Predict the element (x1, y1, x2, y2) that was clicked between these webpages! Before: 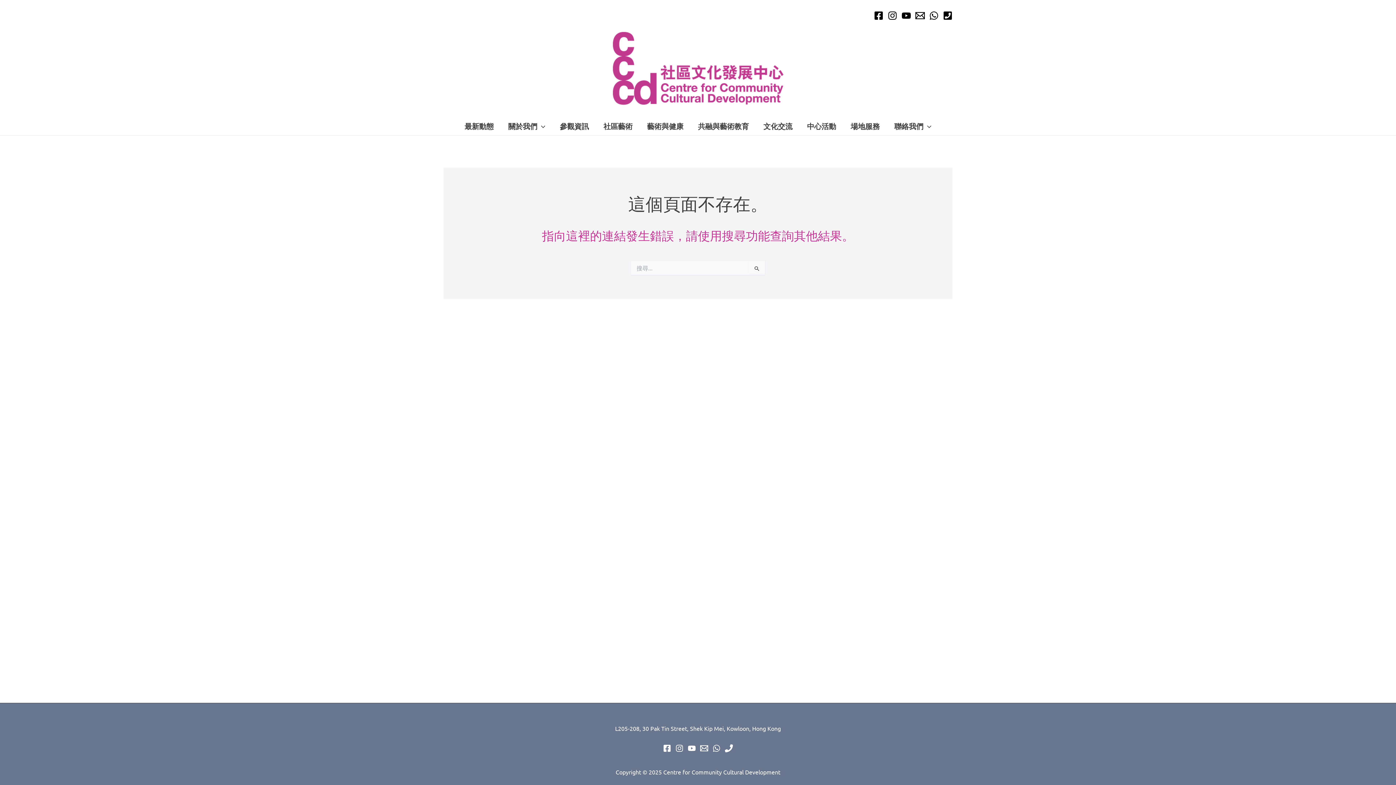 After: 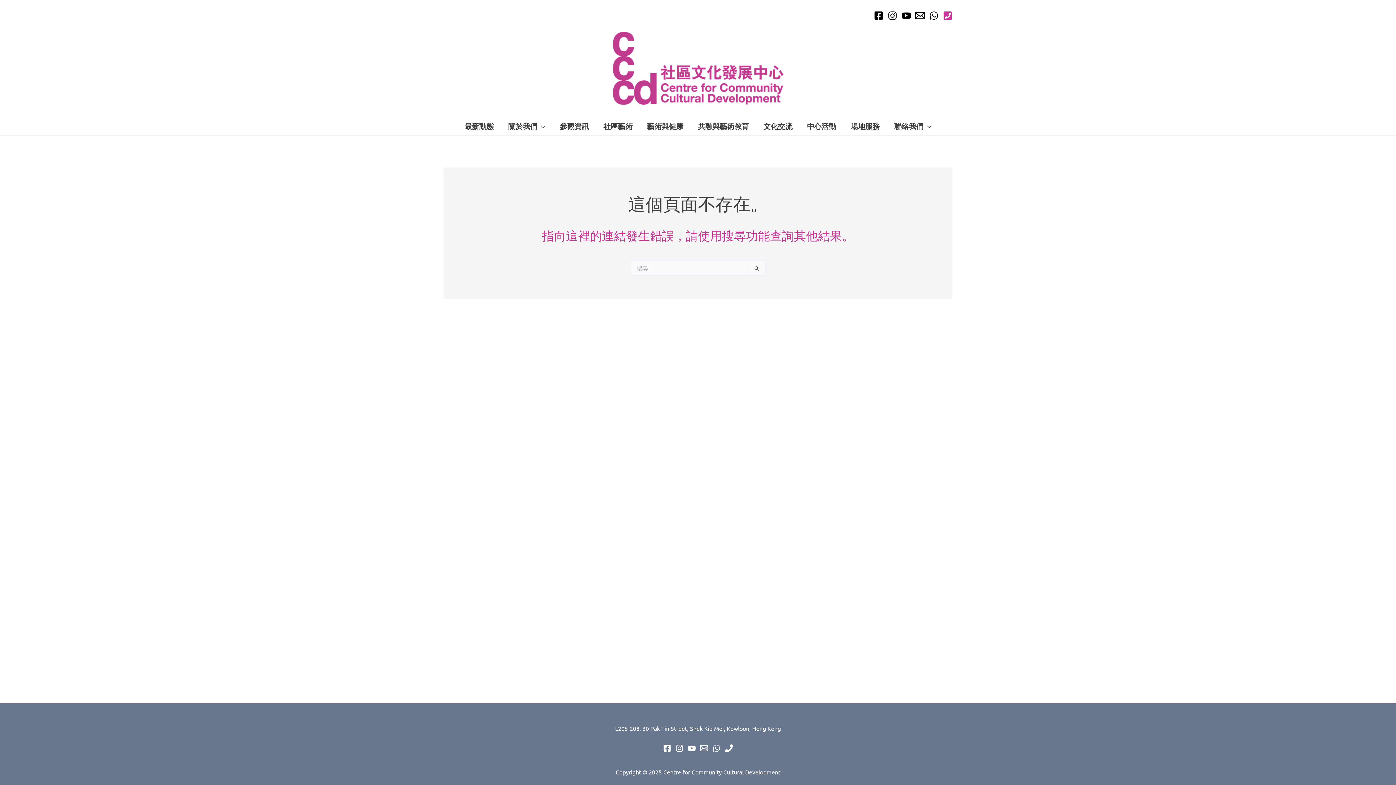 Action: bbox: (943, 11, 952, 20) label: Phone 1